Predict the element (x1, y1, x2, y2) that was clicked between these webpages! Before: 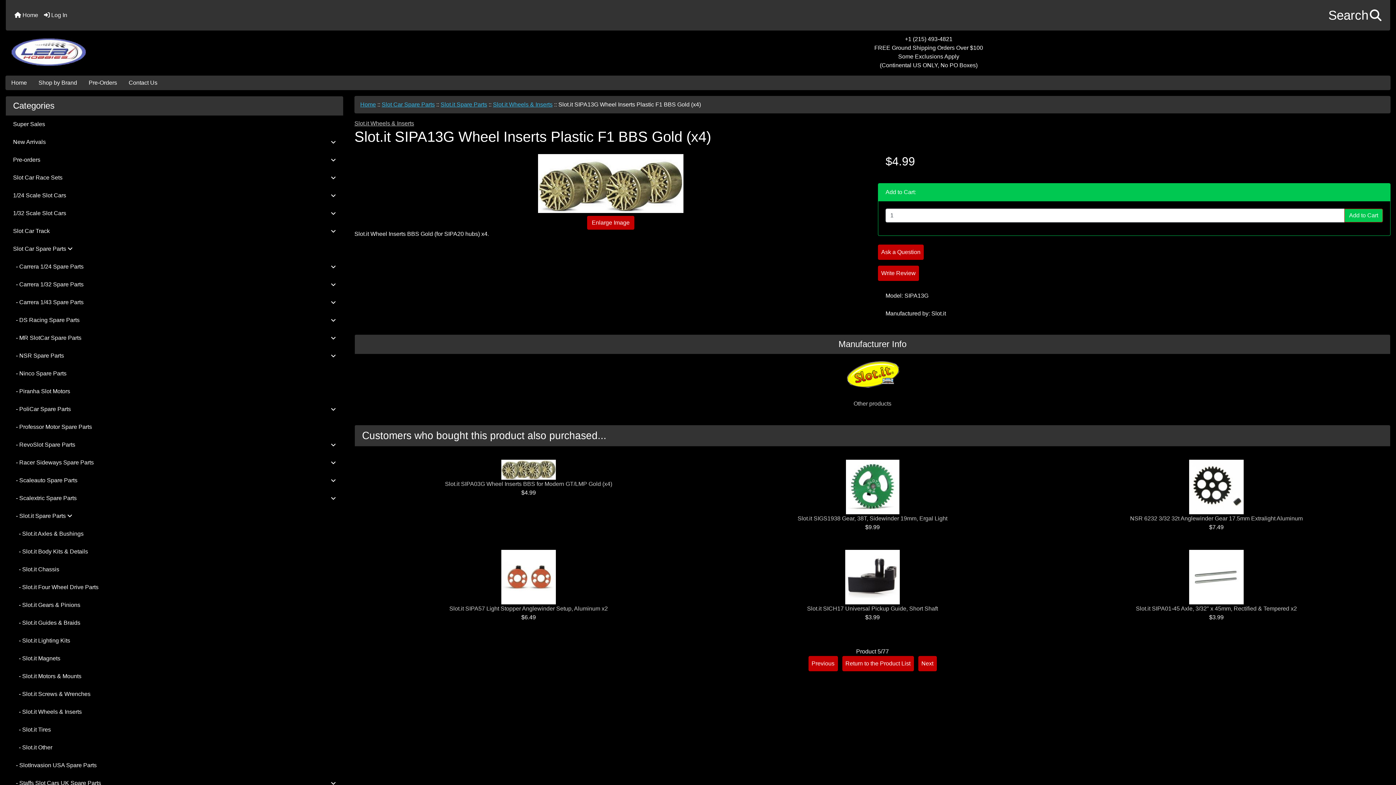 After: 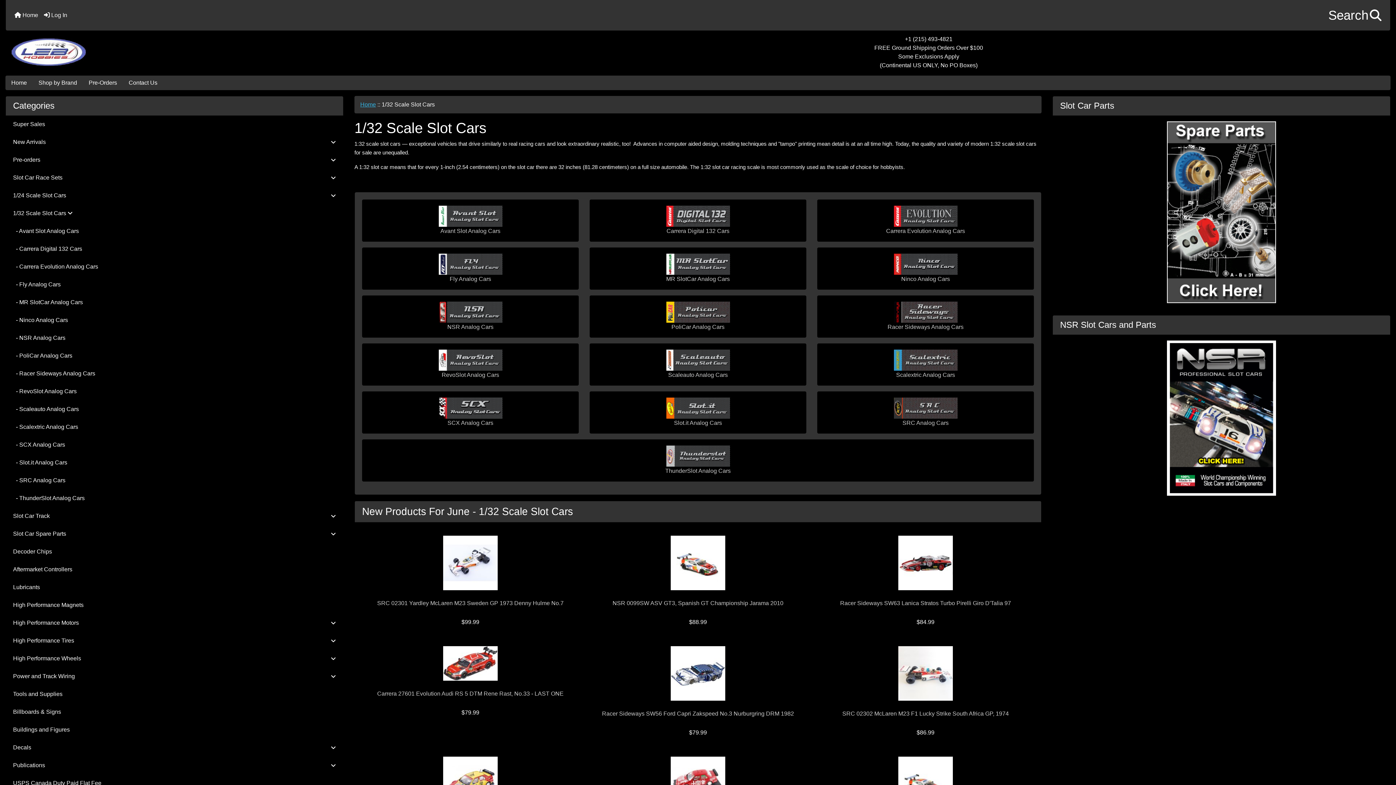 Action: bbox: (5, 204, 343, 222) label: 1/32 Scale Slot Cars 